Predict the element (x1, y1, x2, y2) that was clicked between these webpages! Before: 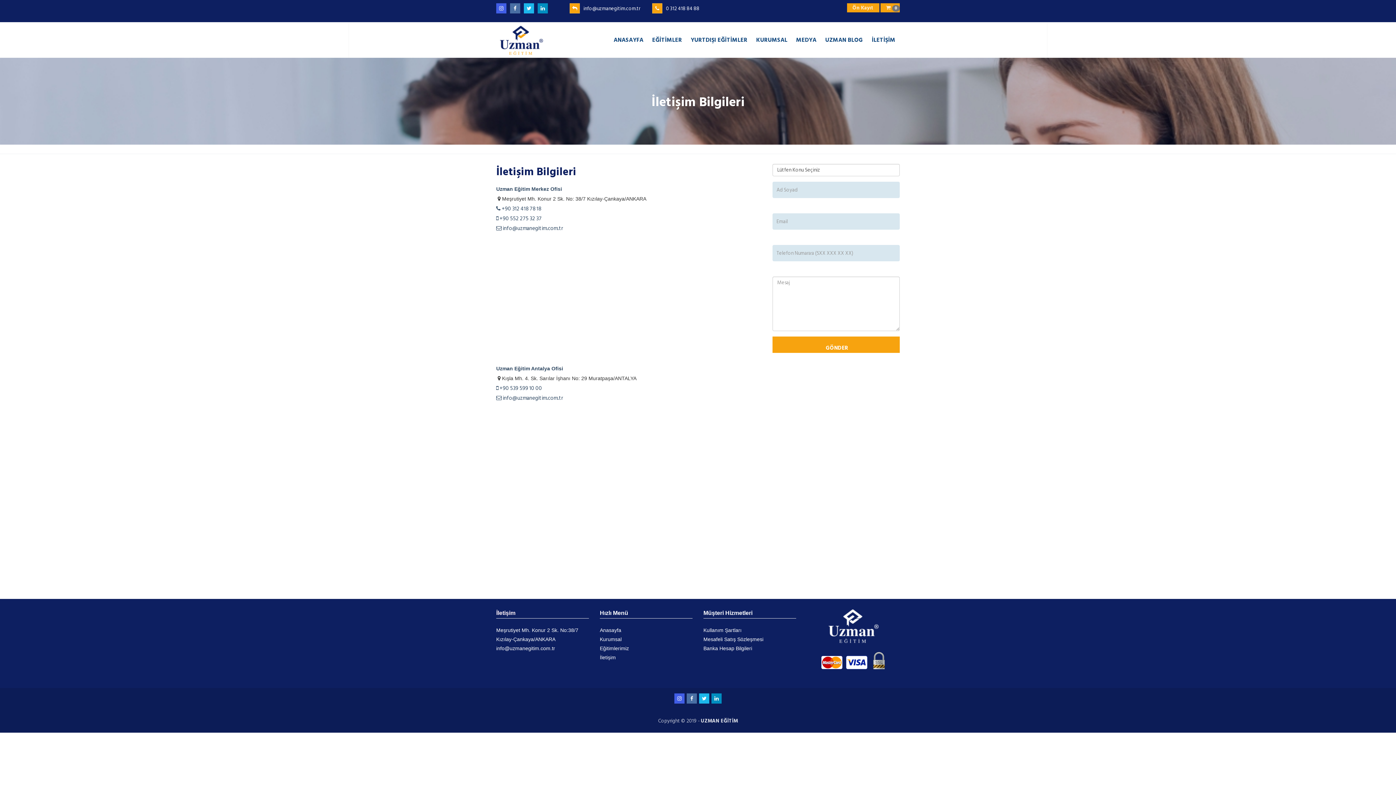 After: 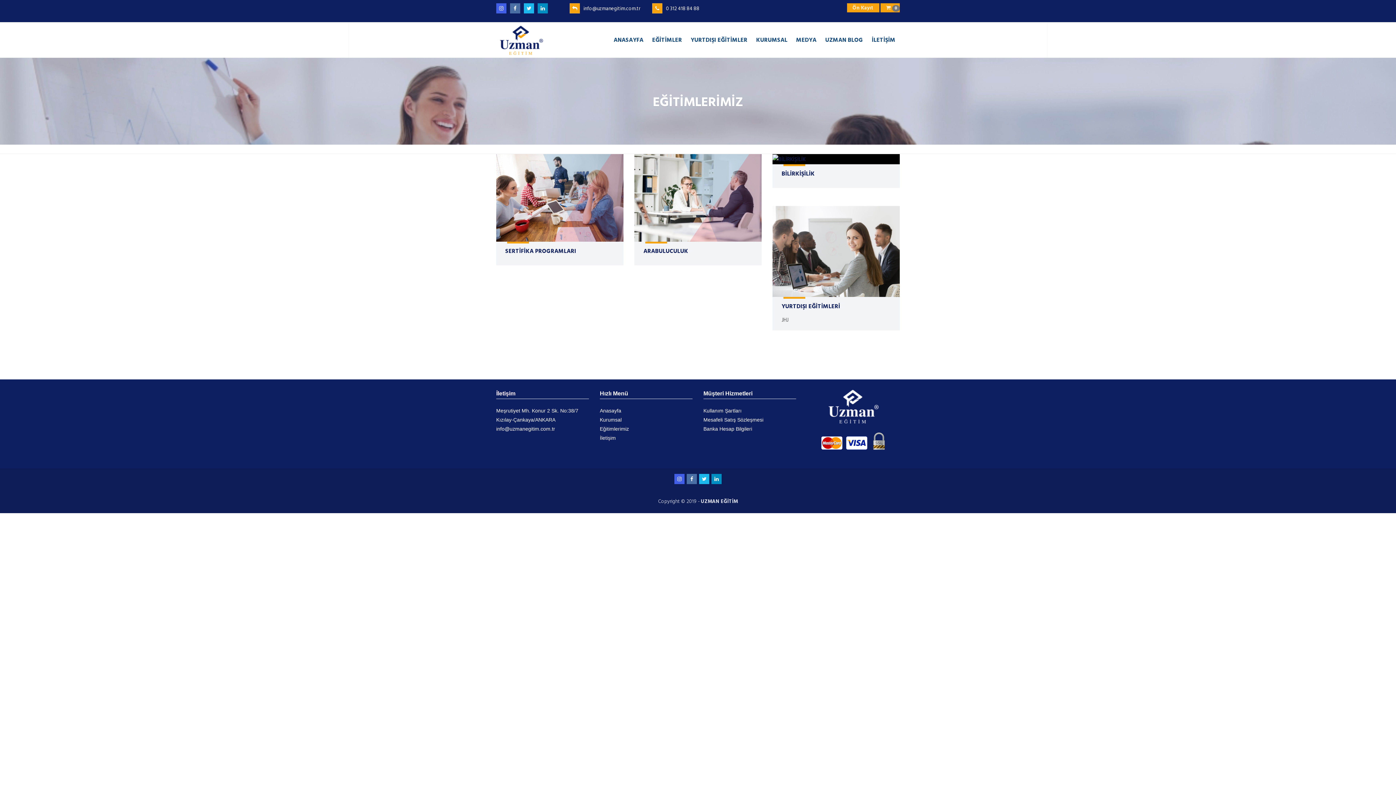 Action: bbox: (600, 644, 629, 653) label: Eğitimlerimiz